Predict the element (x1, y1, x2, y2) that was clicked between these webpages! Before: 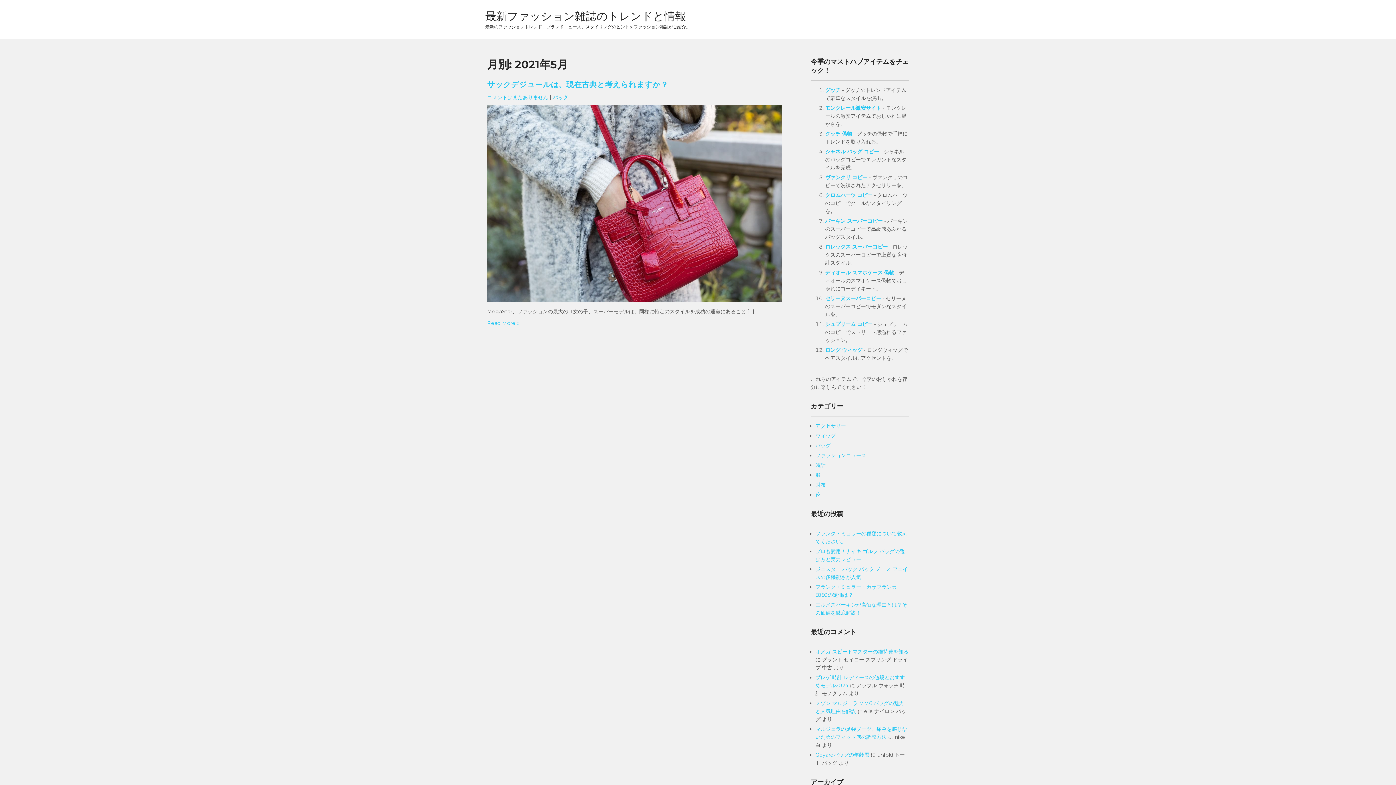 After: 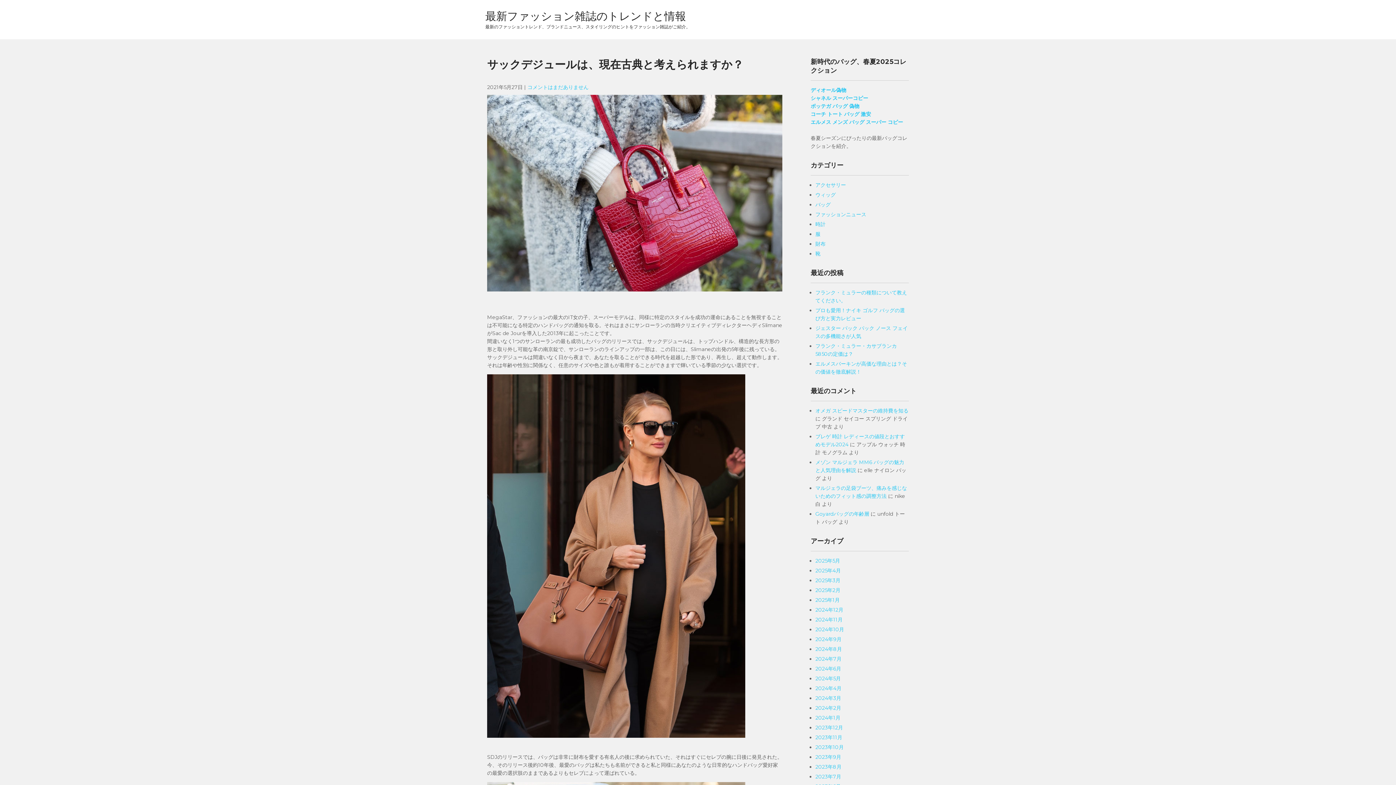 Action: bbox: (487, 80, 668, 89) label: サックデジュールは、現在古典と考えられますか？